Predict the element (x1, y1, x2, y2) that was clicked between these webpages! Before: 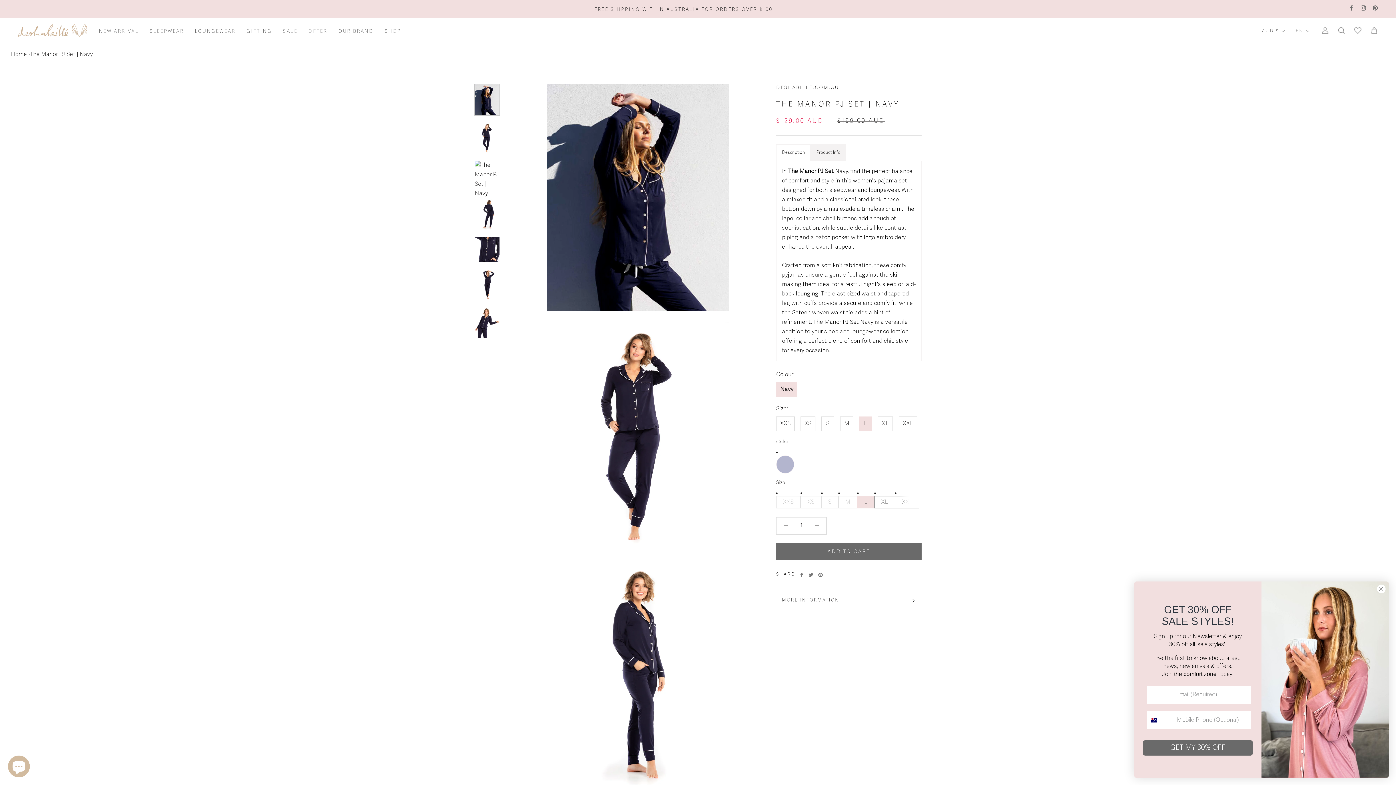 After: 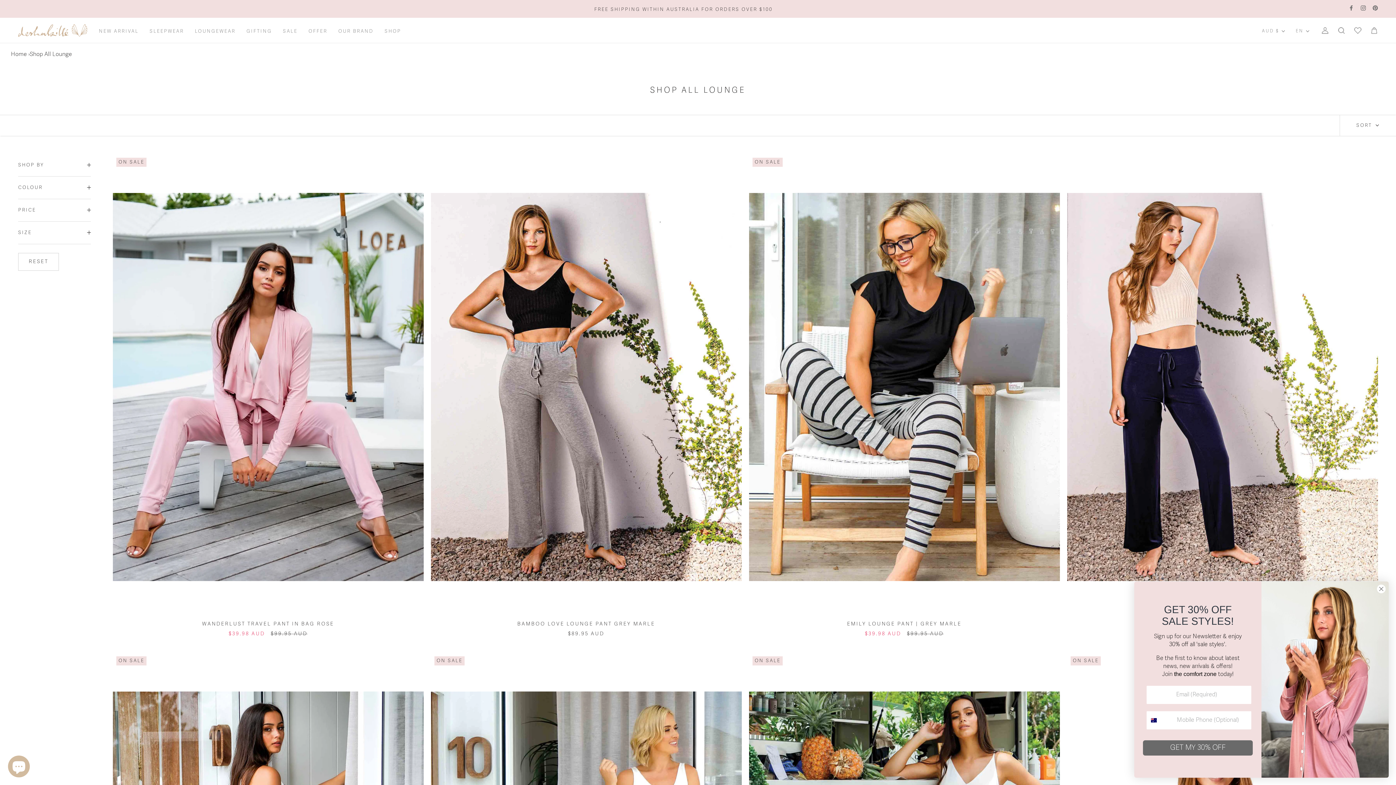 Action: label: LOUNGEWEAR bbox: (194, 29, 235, 34)